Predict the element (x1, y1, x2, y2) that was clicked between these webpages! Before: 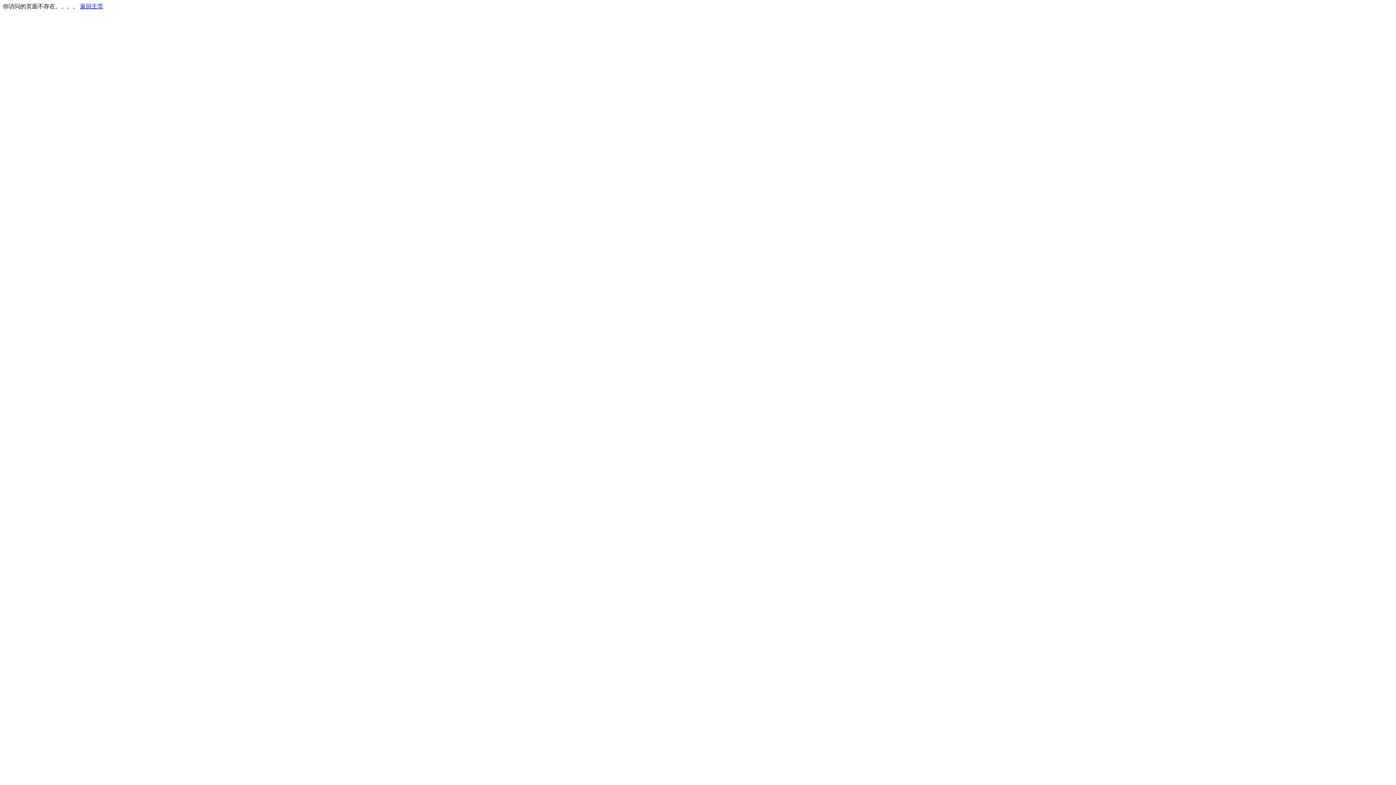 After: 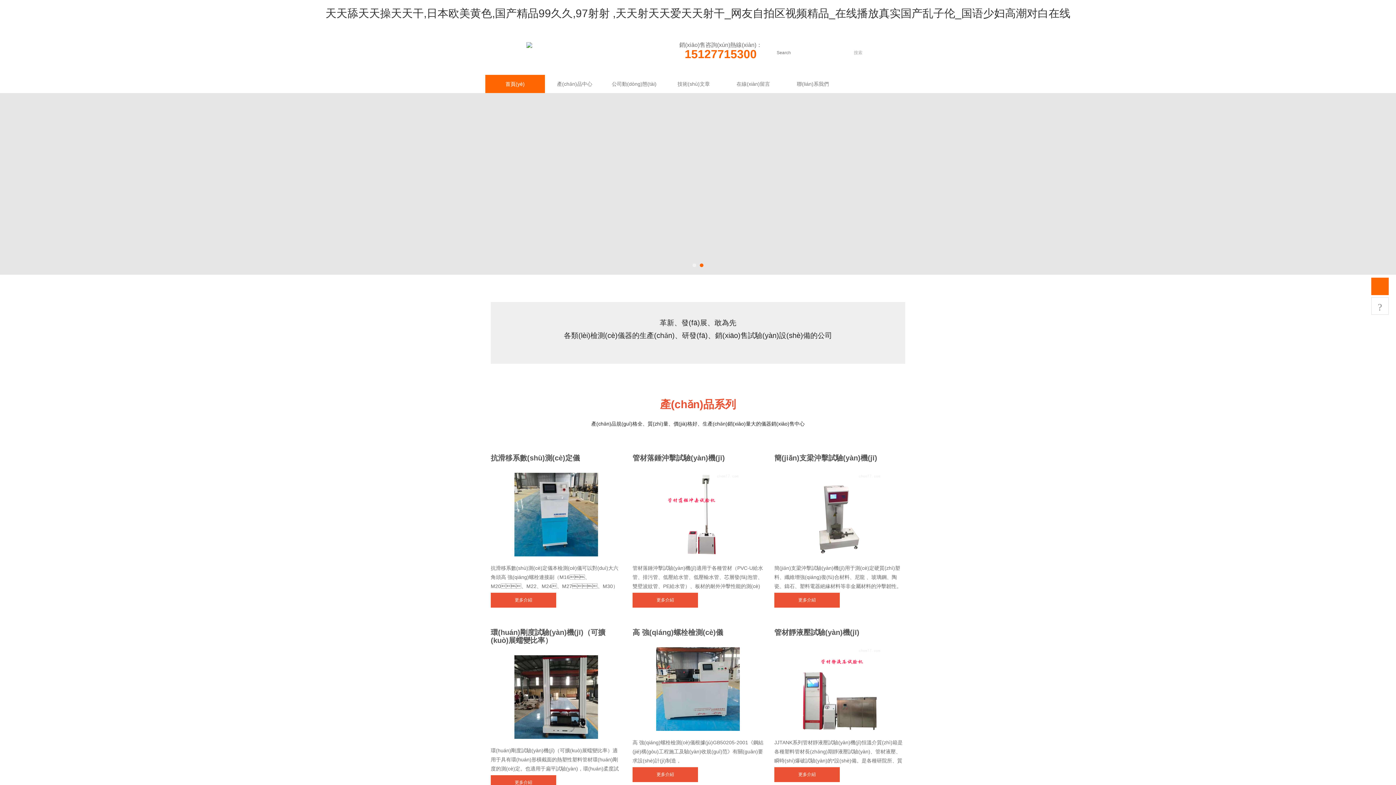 Action: bbox: (80, 3, 103, 9) label: 返回主页